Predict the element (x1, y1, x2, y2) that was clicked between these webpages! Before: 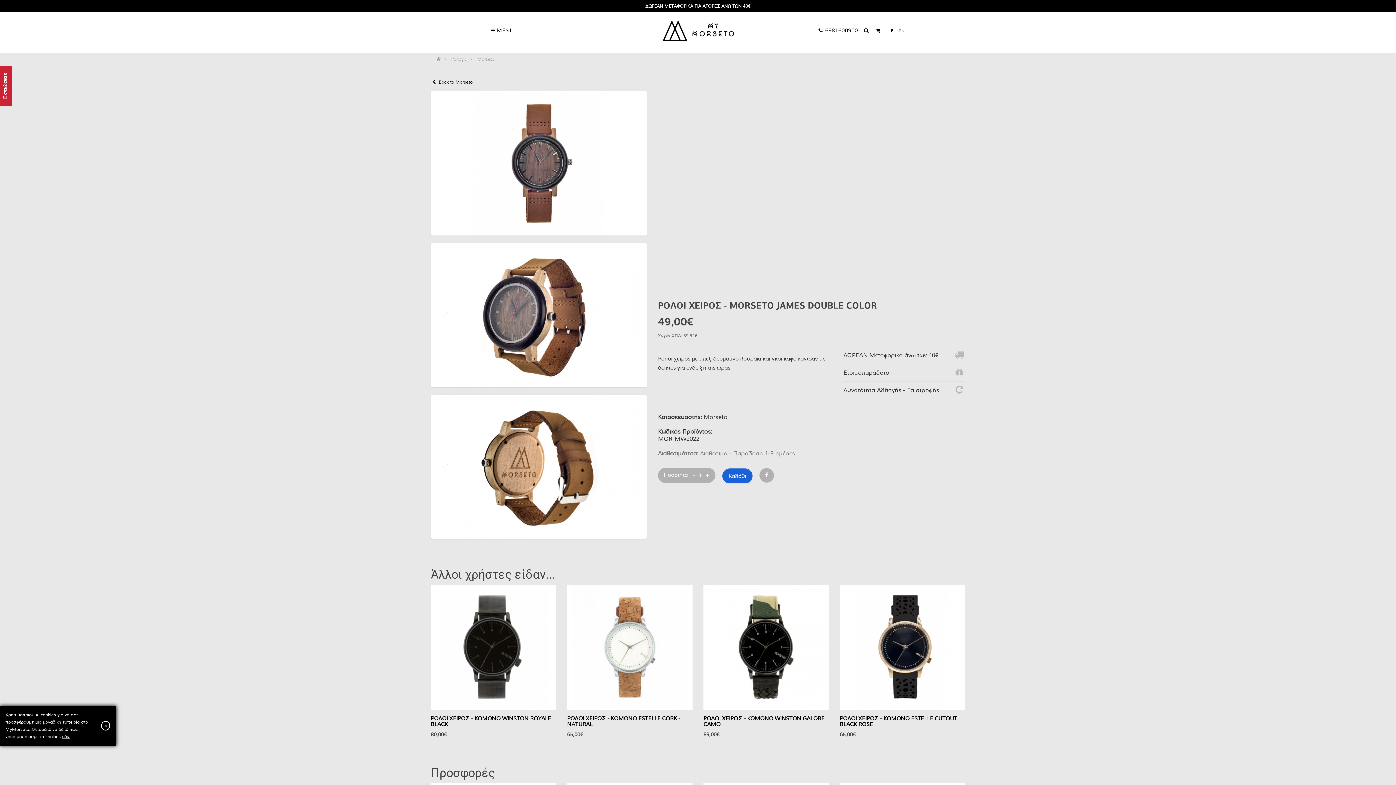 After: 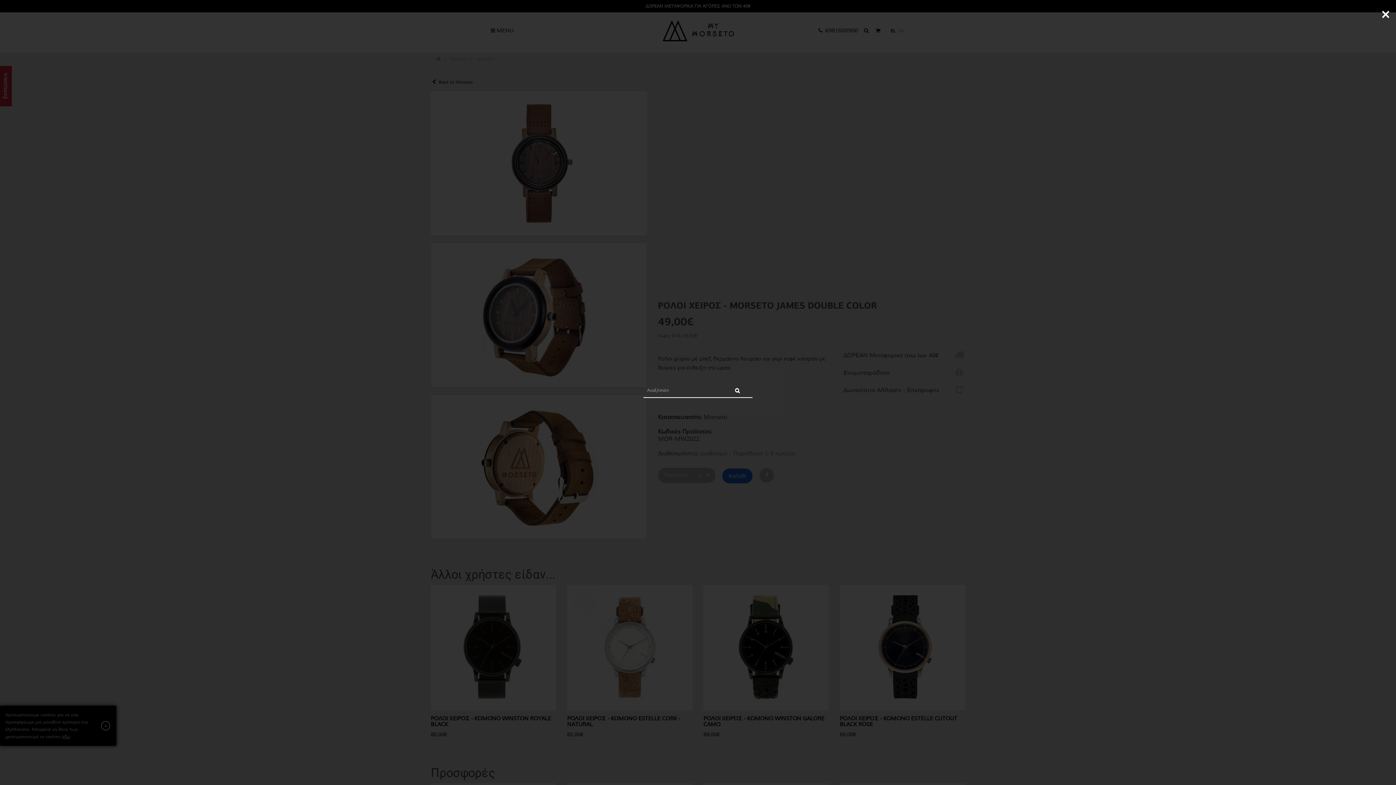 Action: bbox: (863, 26, 869, 34)